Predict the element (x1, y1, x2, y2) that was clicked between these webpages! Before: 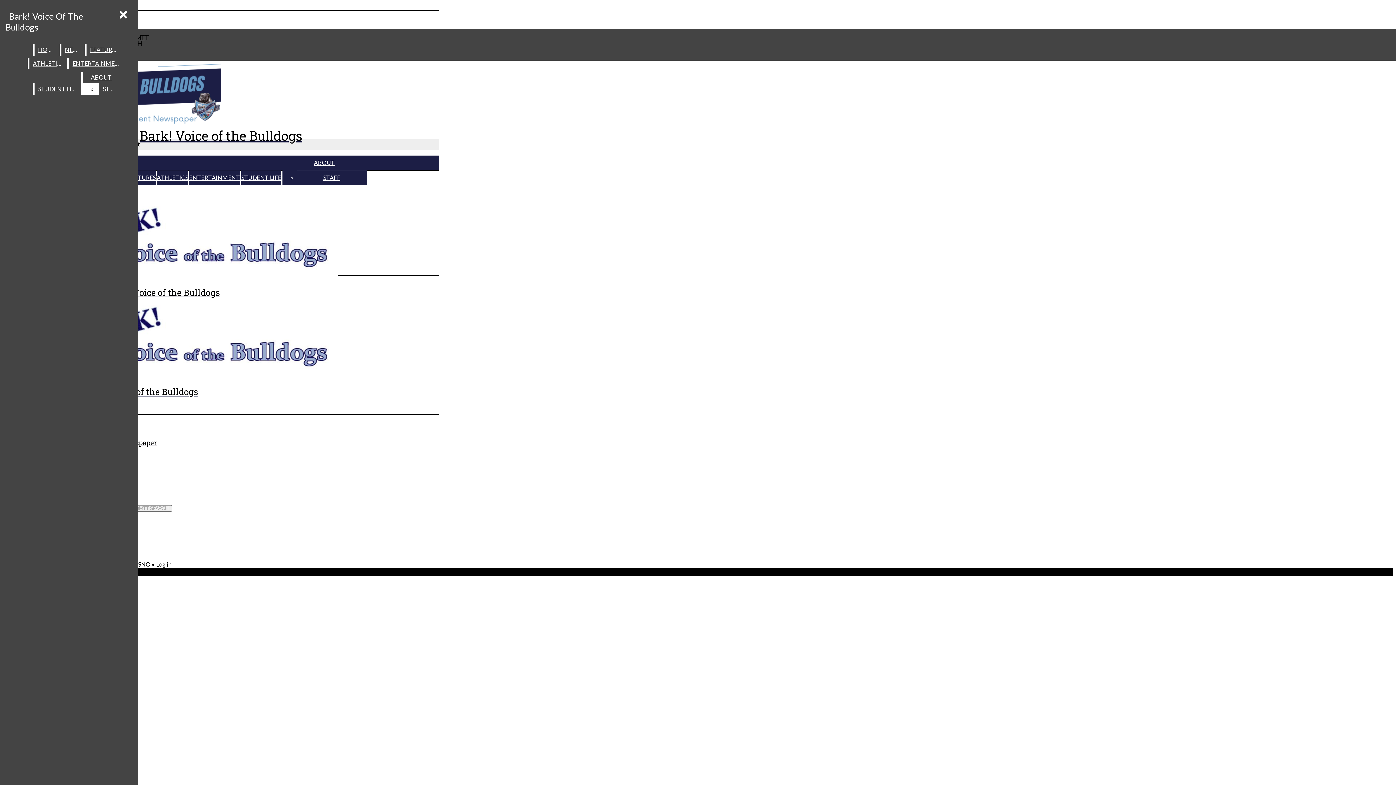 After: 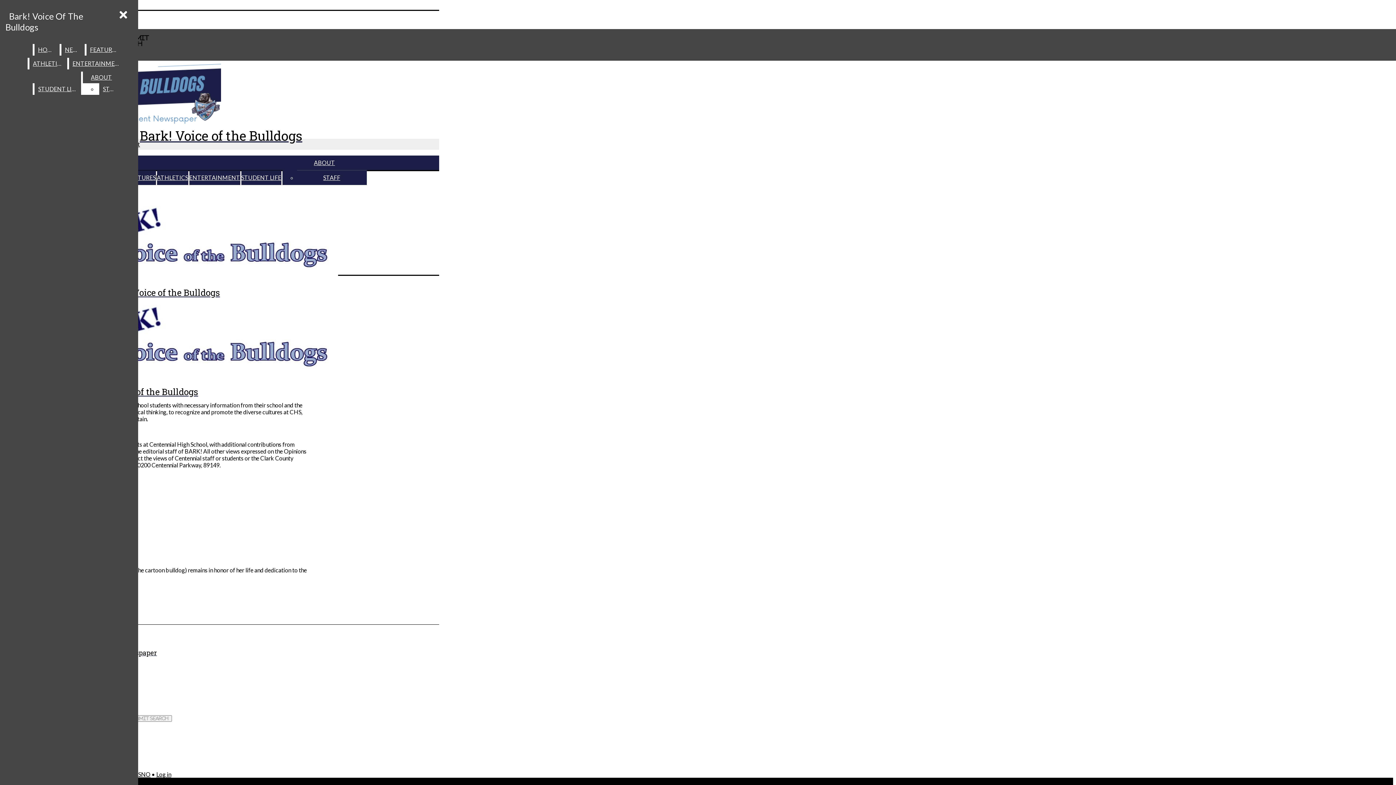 Action: label: ABOUT bbox: (82, 71, 120, 83)